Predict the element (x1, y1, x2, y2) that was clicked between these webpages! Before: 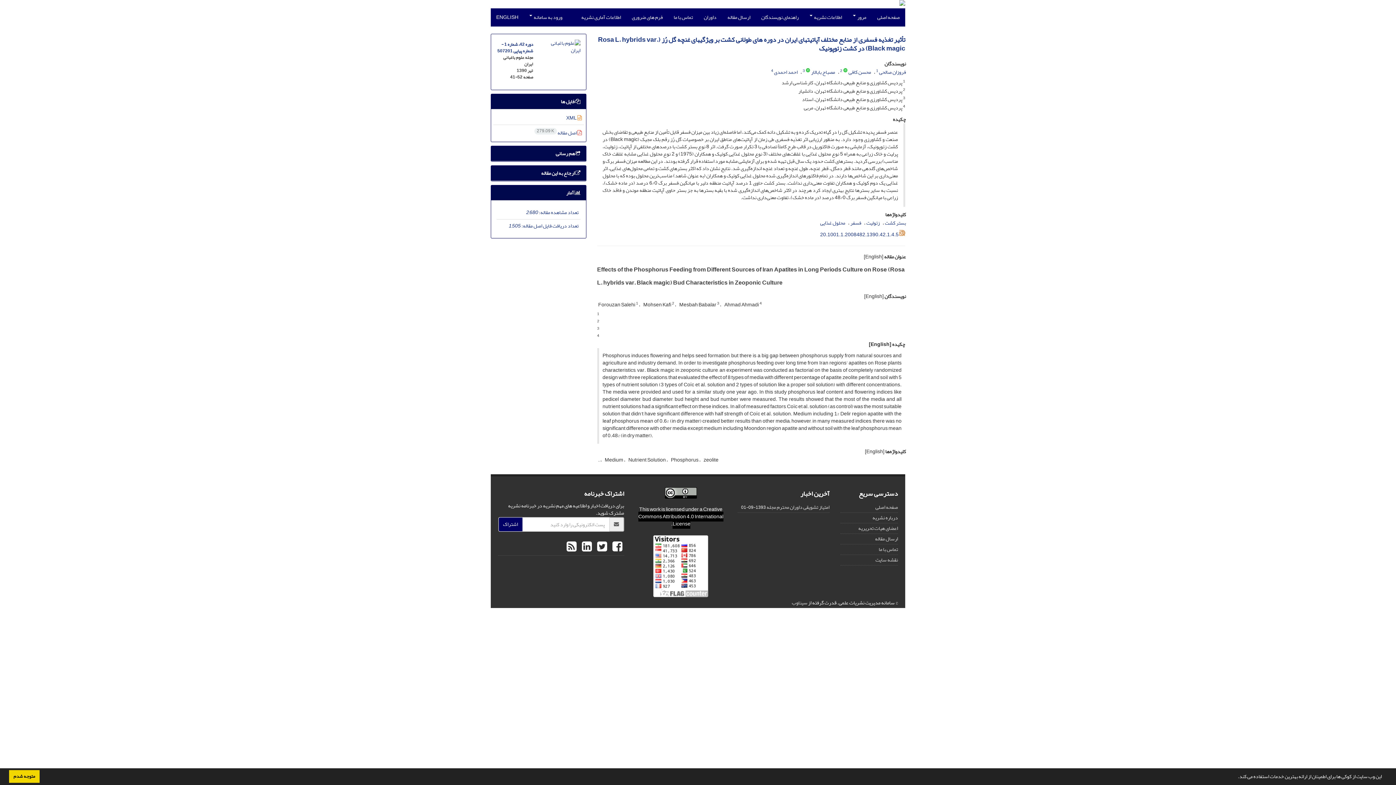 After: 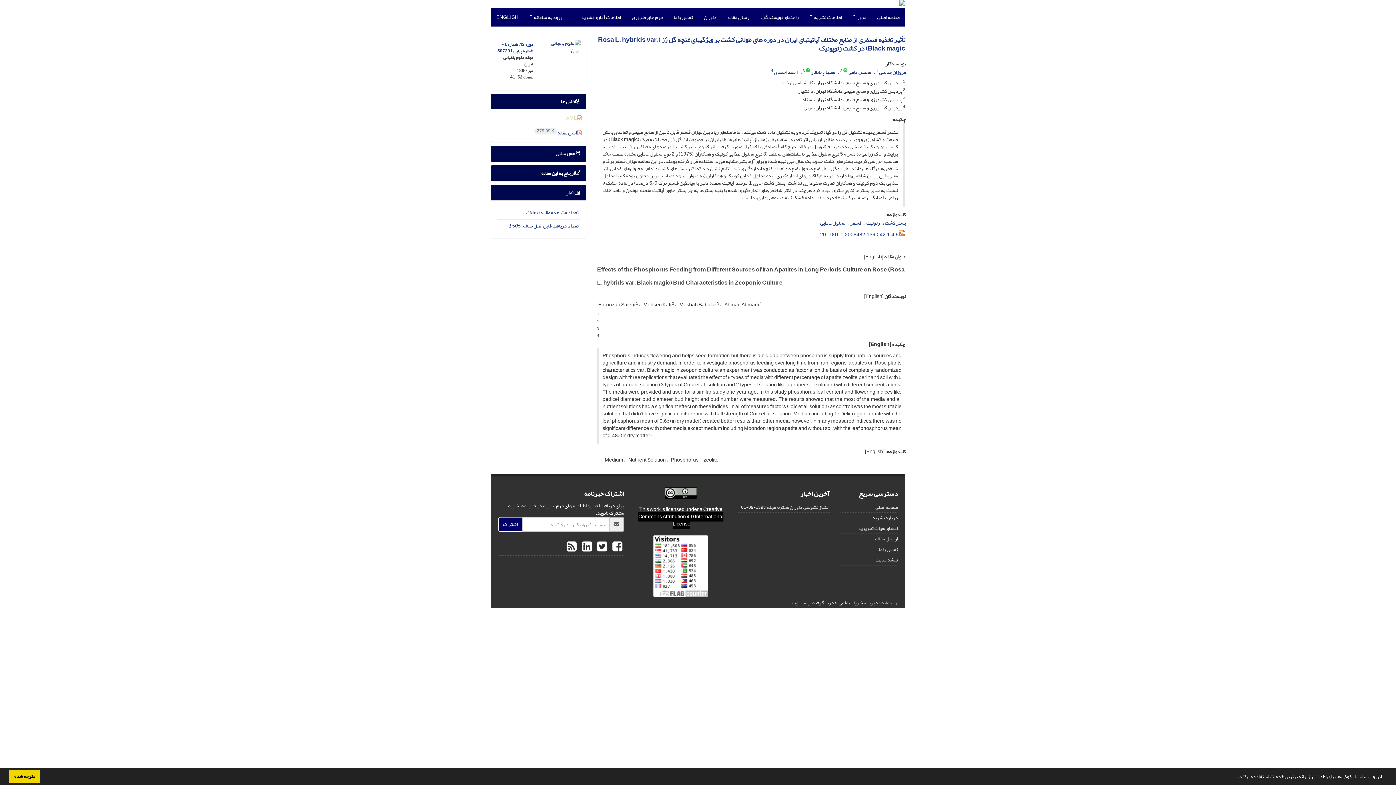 Action: label:  XML bbox: (566, 113, 582, 122)